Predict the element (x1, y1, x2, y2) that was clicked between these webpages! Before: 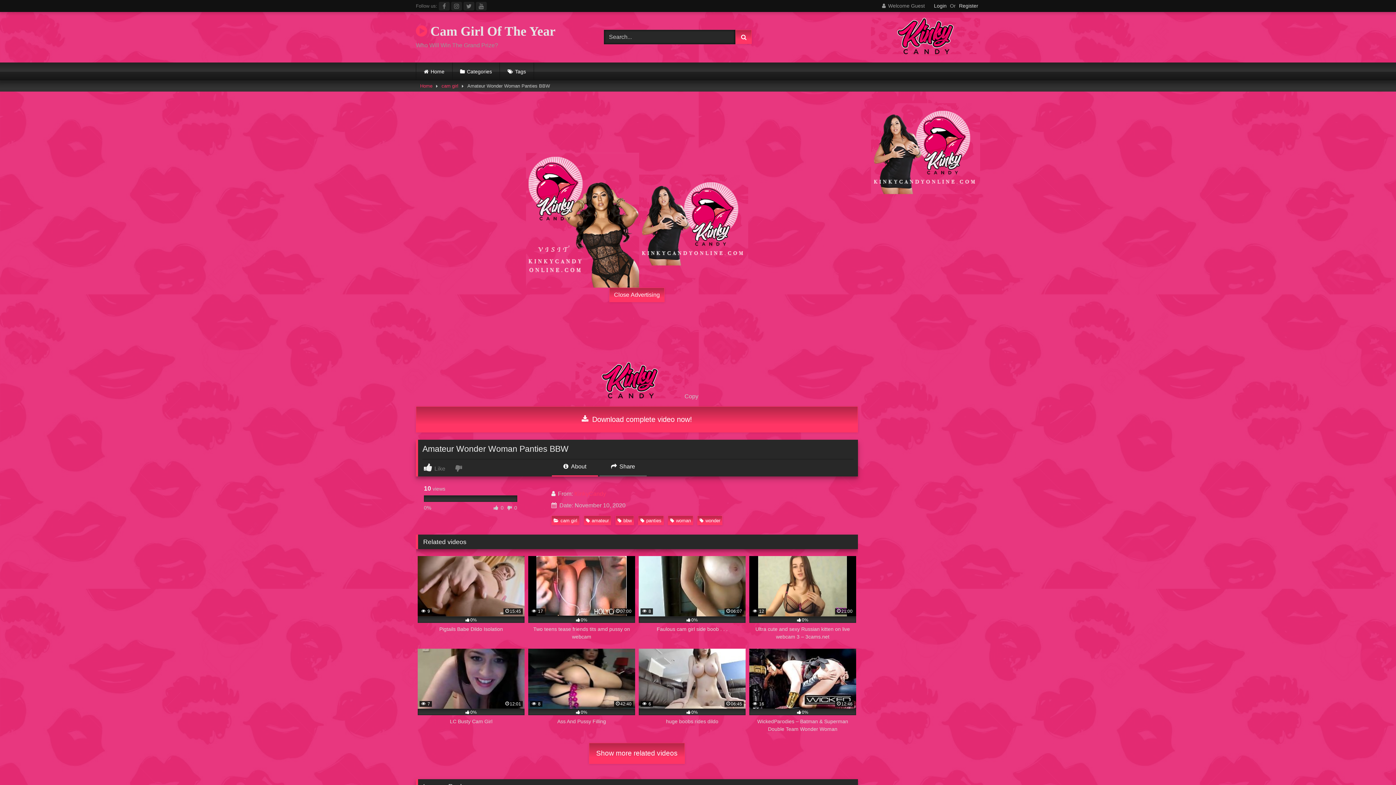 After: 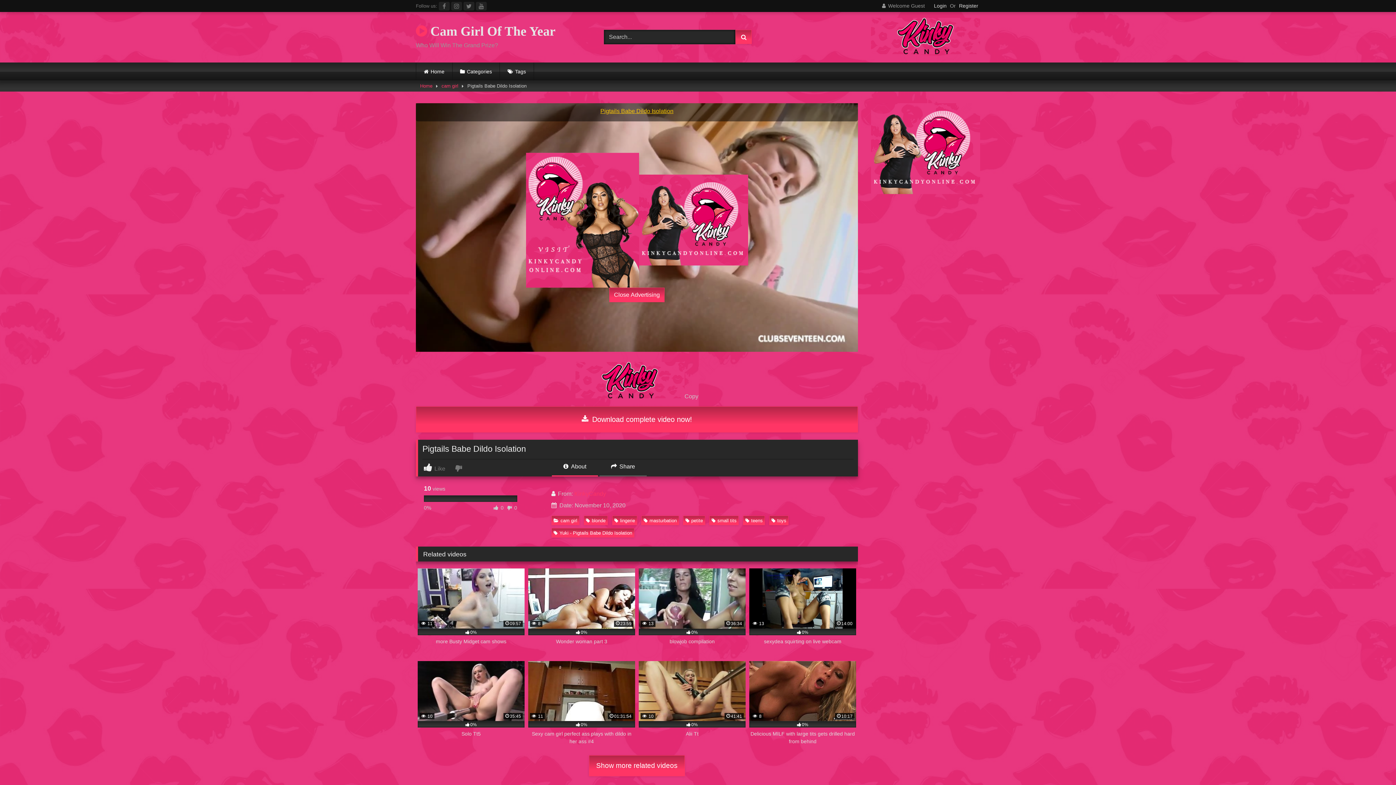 Action: label:  9
15:45
0%
Pigtails Babe Dildo Isolation bbox: (417, 556, 524, 641)